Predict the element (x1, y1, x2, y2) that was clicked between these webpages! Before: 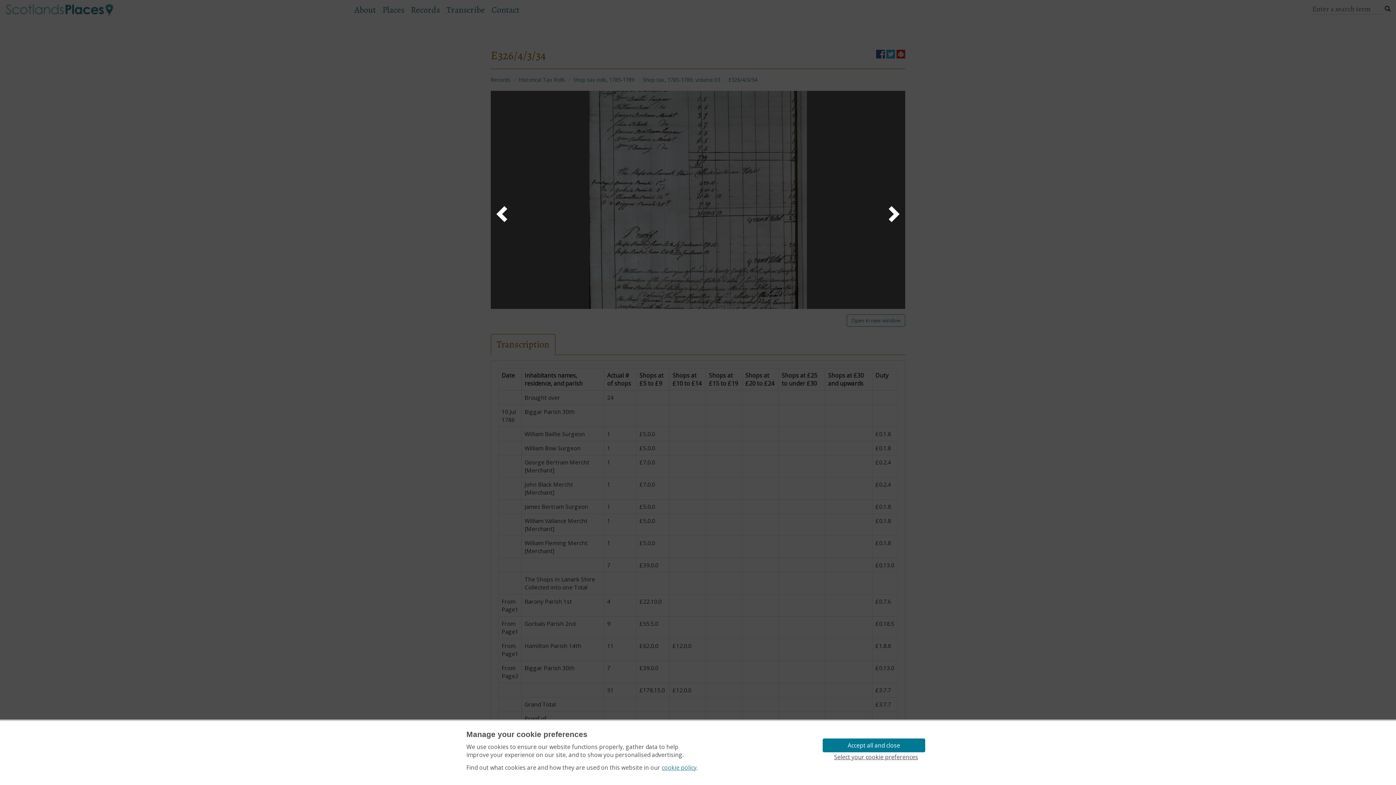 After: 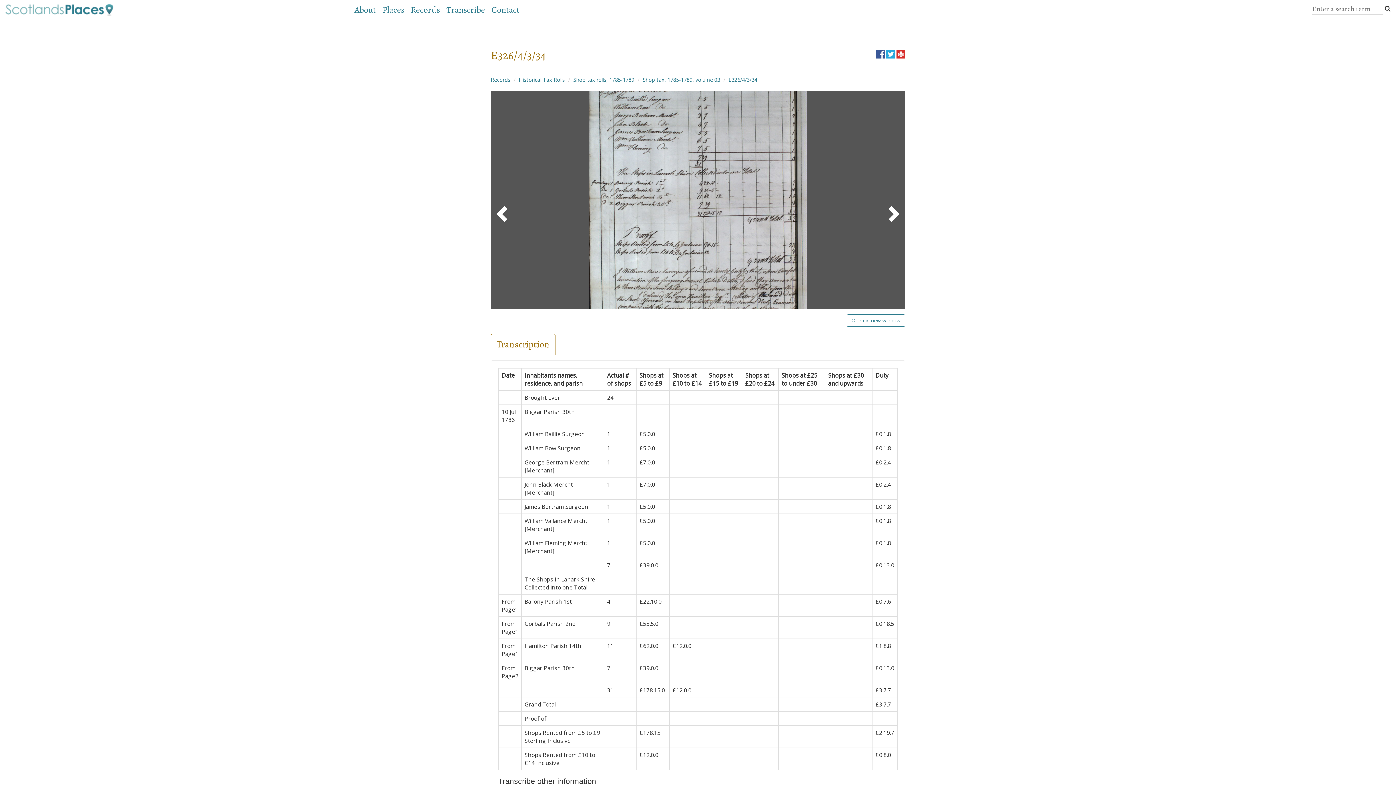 Action: bbox: (822, 739, 925, 752) label: Accept all and close